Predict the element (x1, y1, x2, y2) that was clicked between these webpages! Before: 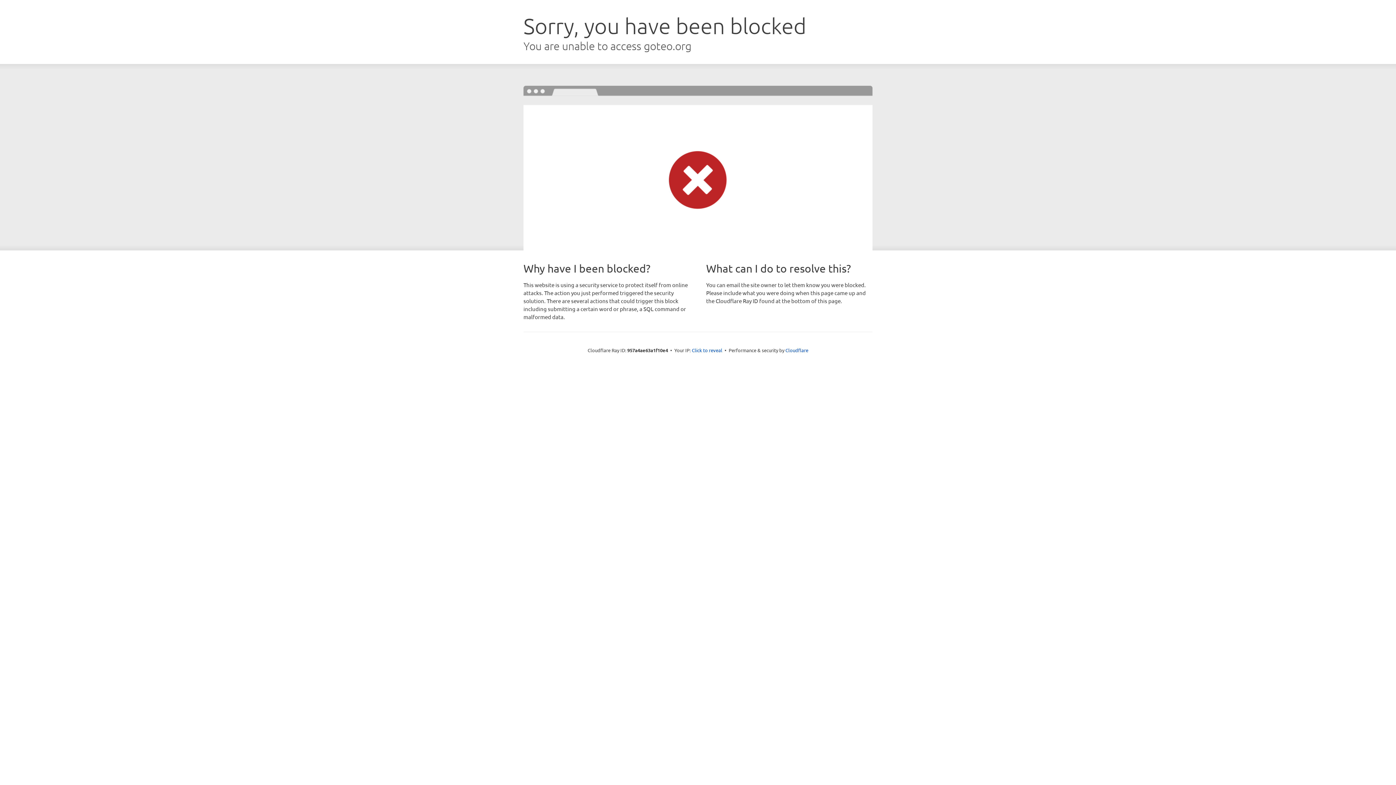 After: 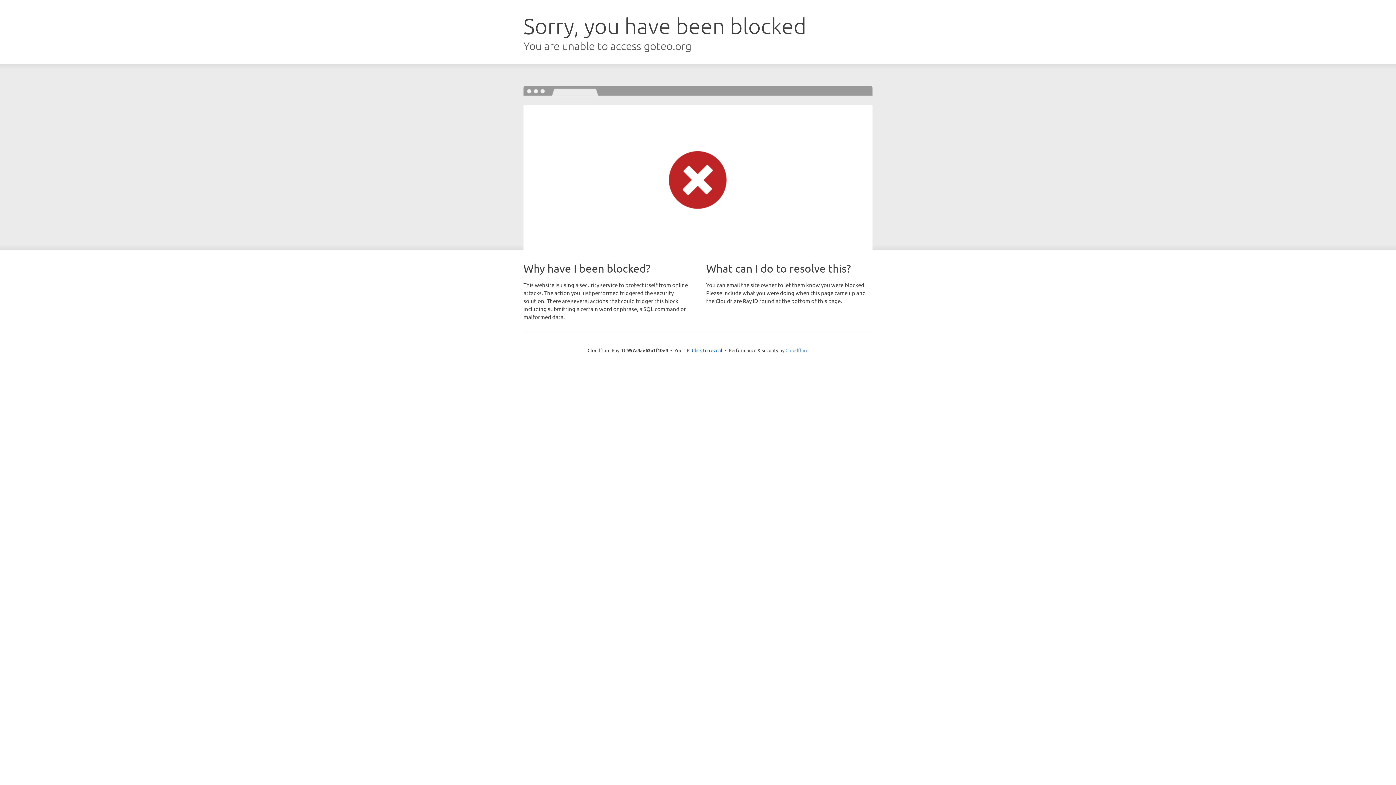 Action: label: Cloudflare bbox: (785, 347, 808, 353)